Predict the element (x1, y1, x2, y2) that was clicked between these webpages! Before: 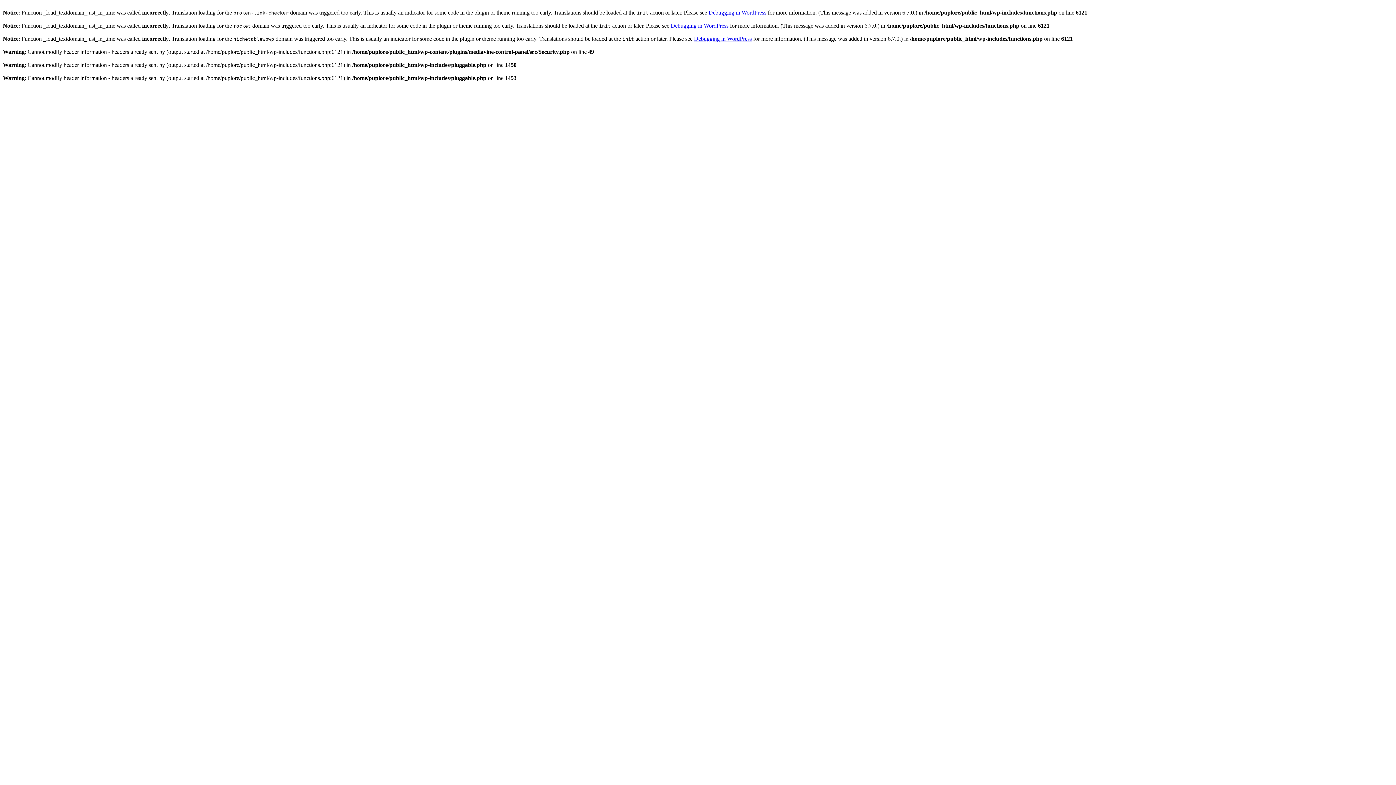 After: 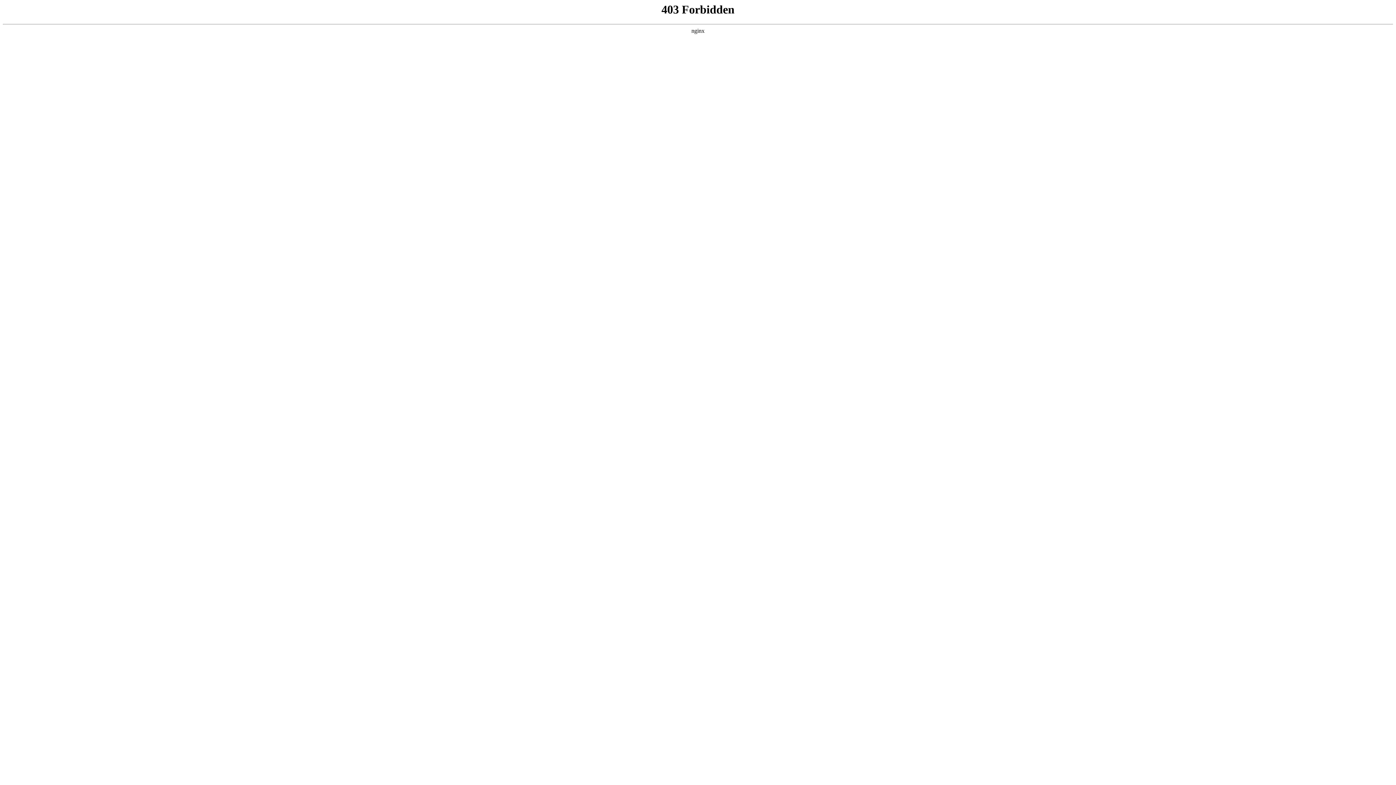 Action: label: Debugging in WordPress bbox: (694, 35, 752, 41)